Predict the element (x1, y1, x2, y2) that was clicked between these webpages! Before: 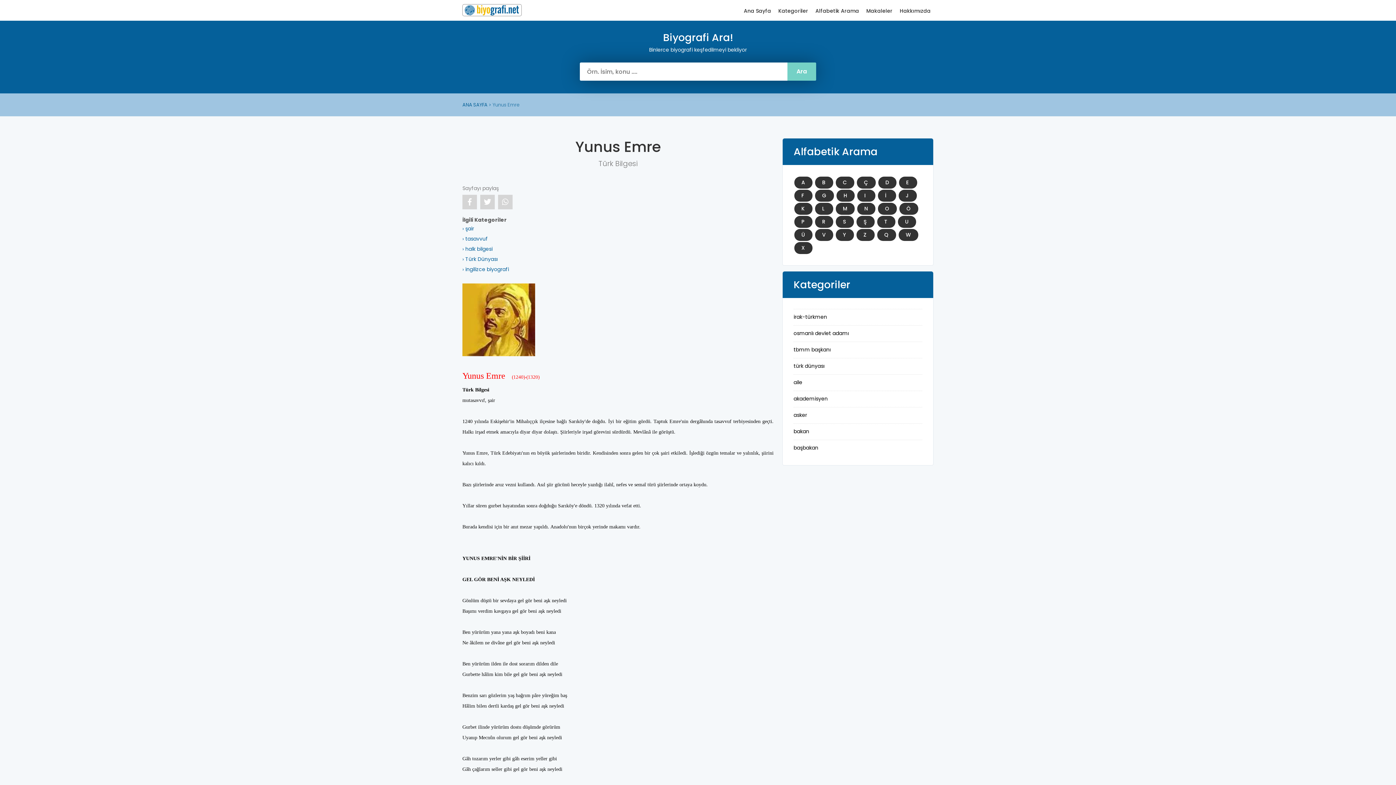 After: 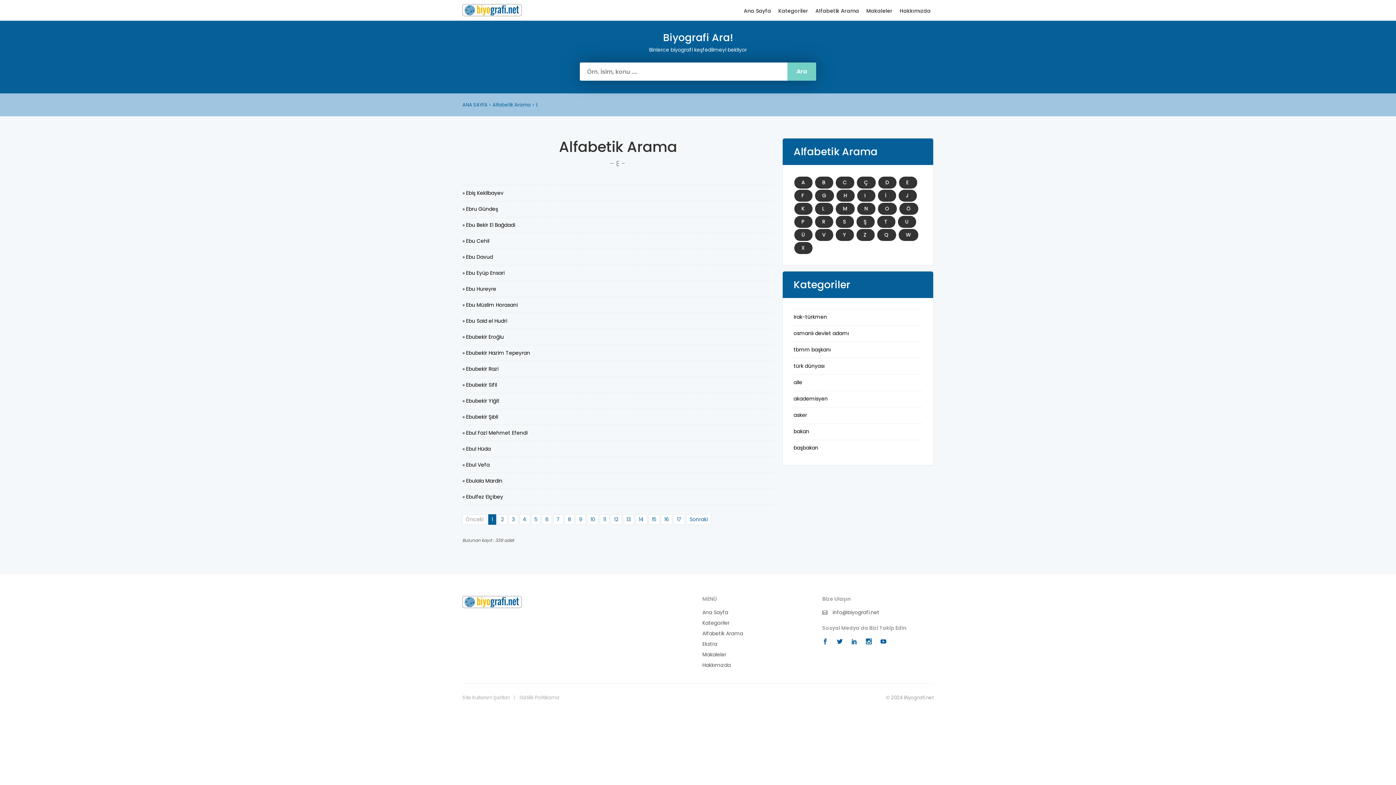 Action: bbox: (899, 176, 917, 188) label: E